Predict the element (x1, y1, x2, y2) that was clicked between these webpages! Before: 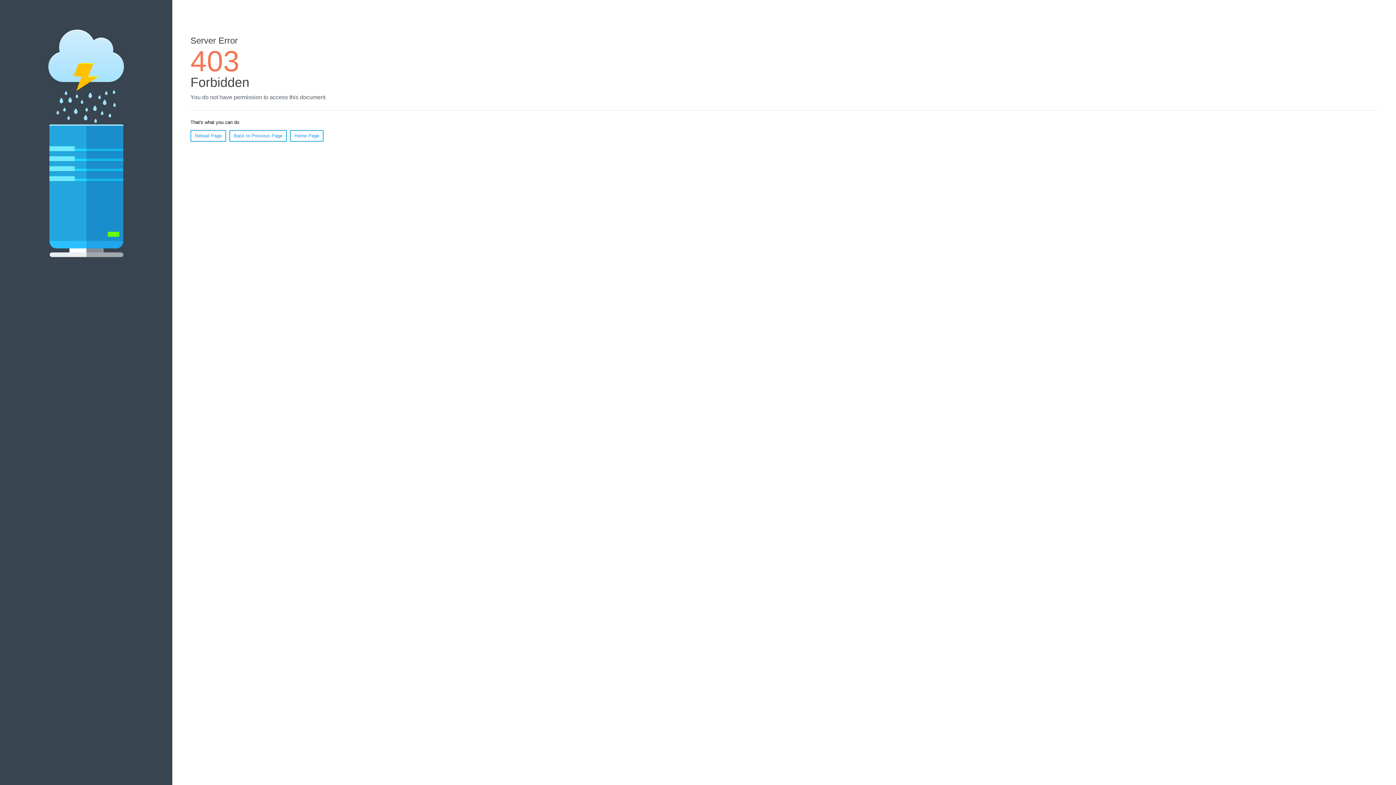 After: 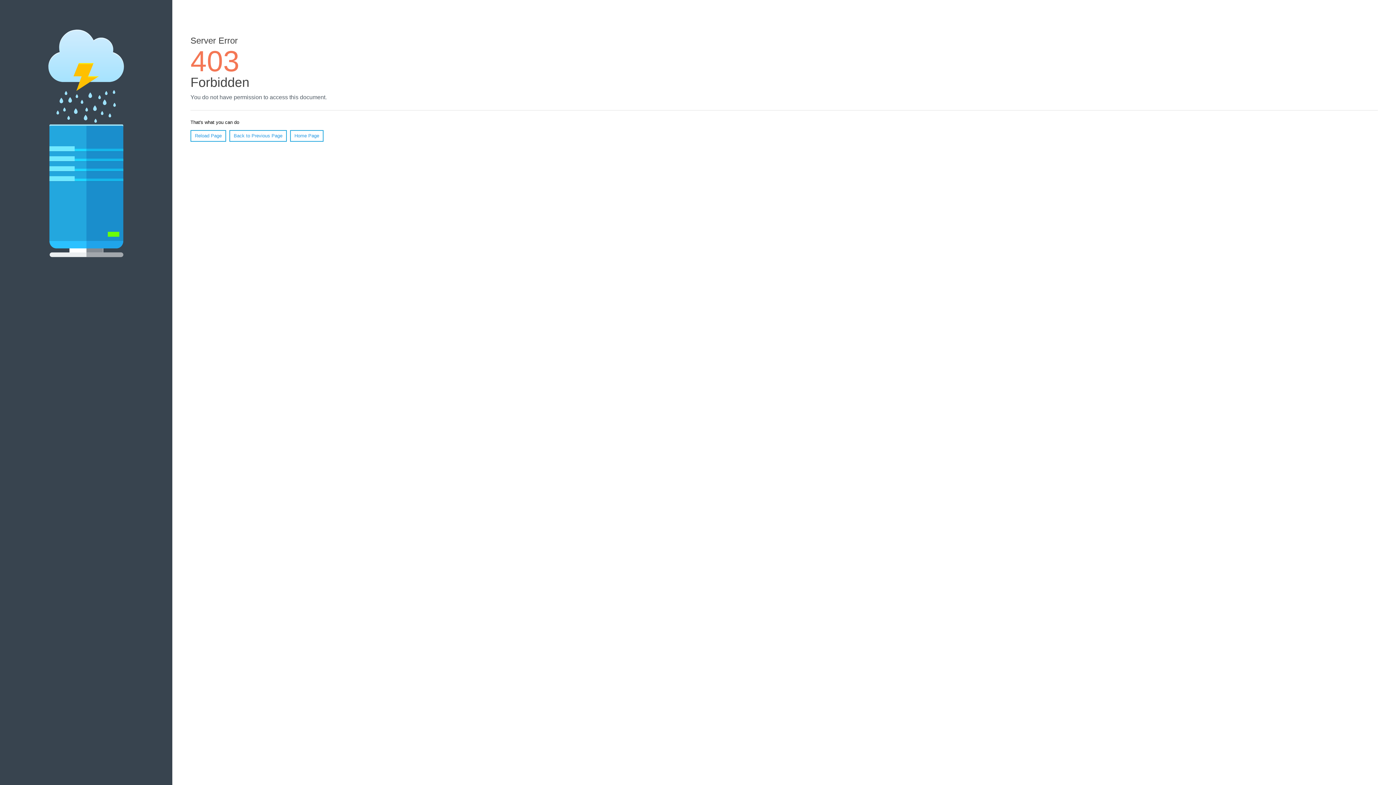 Action: label: Home Page bbox: (290, 130, 323, 141)